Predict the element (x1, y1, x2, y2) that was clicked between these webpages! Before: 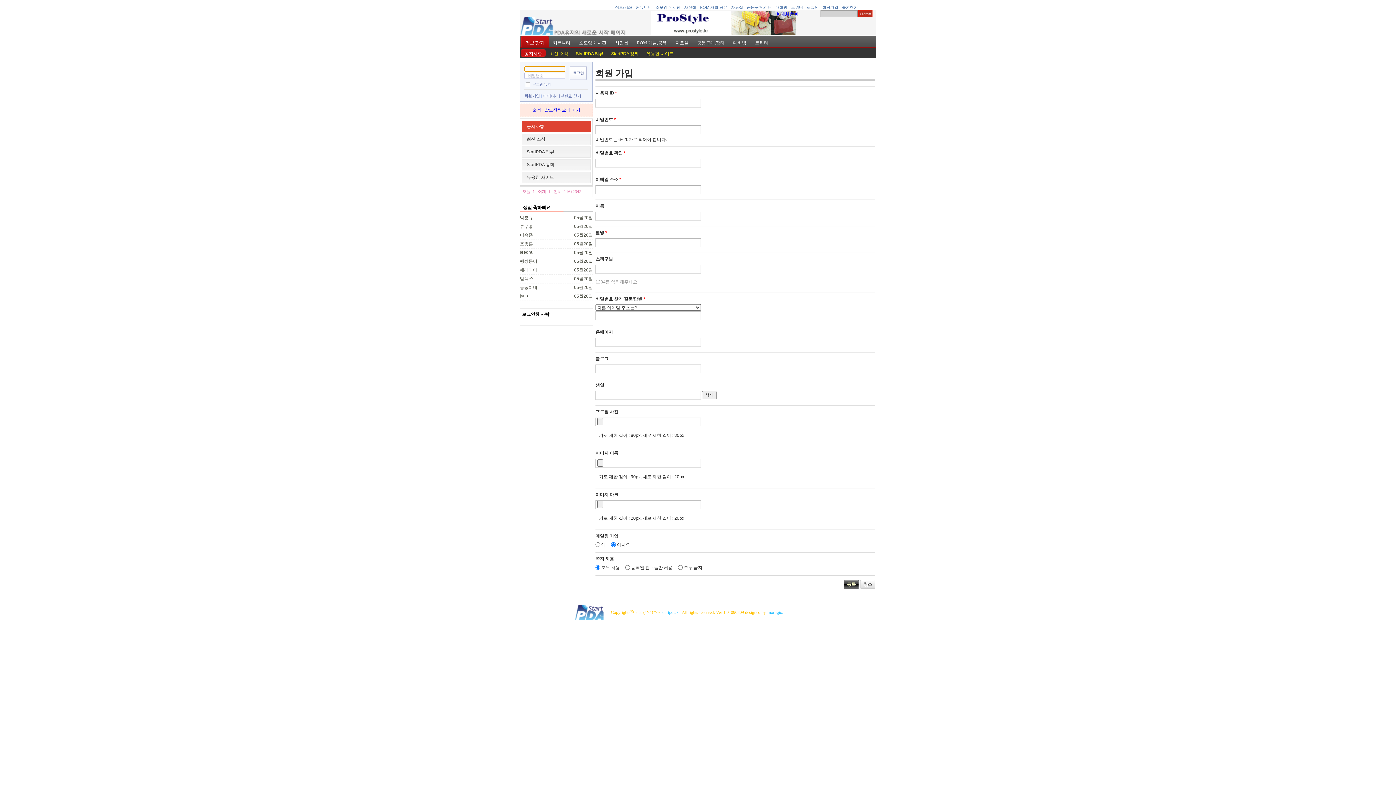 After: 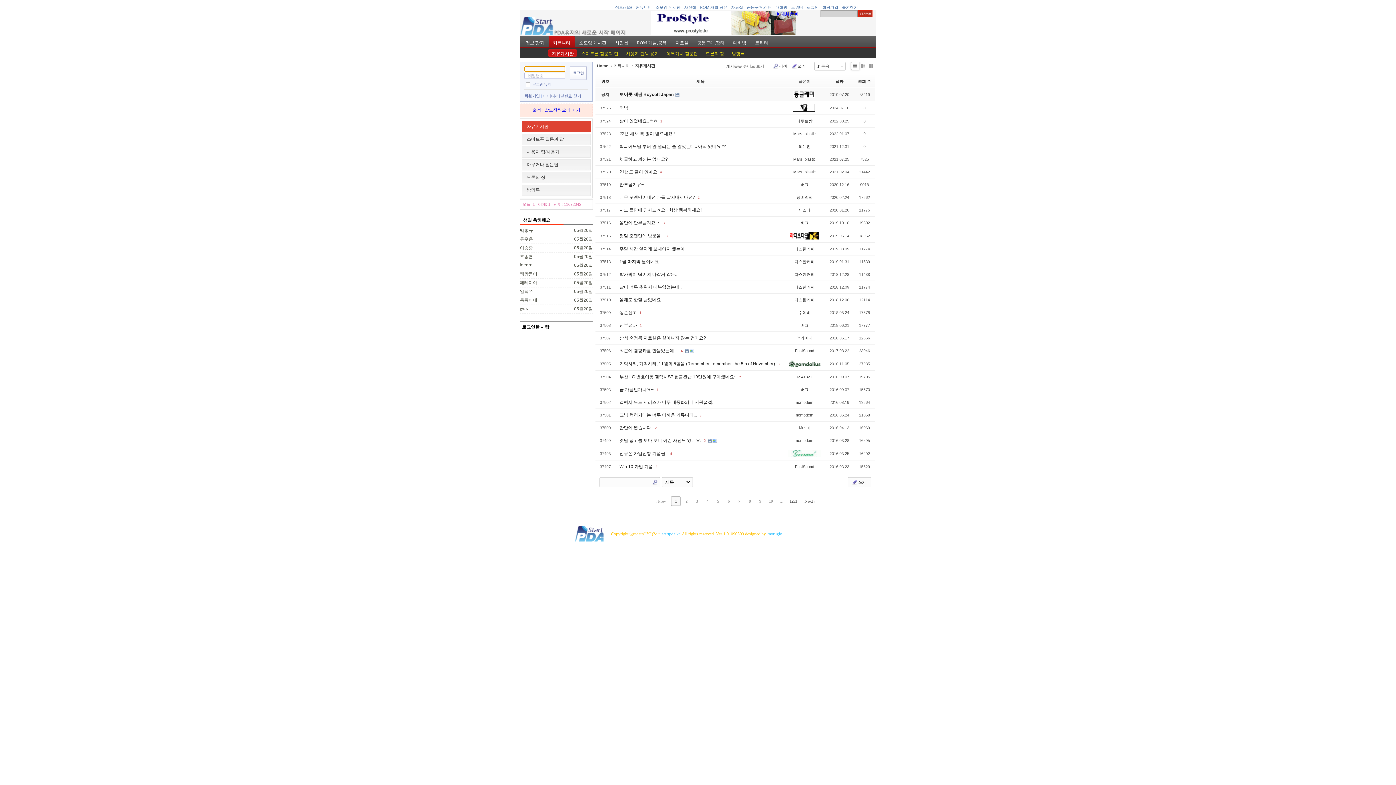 Action: label: 커뮤니티 bbox: (552, 35, 574, 47)